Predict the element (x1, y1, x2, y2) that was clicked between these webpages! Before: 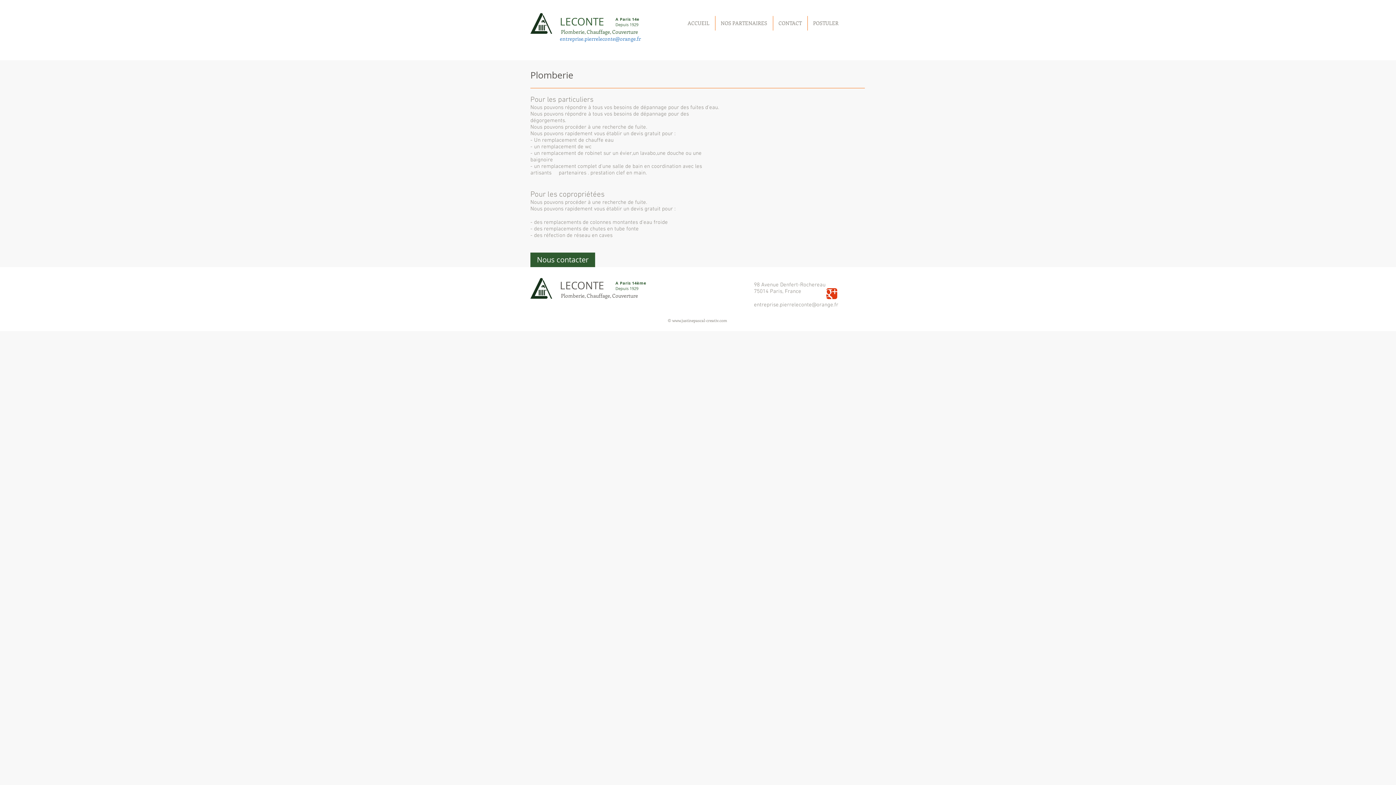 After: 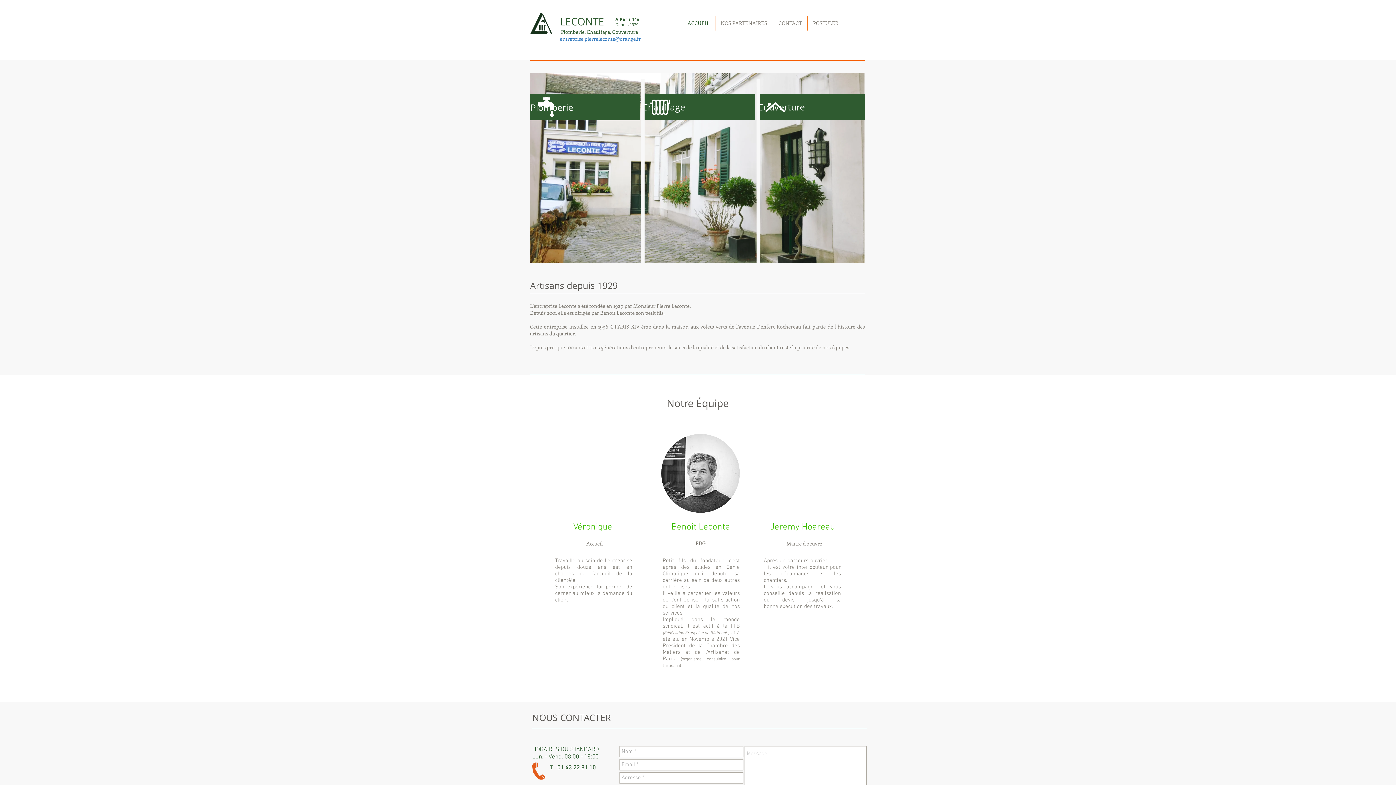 Action: bbox: (530, 12, 552, 33)